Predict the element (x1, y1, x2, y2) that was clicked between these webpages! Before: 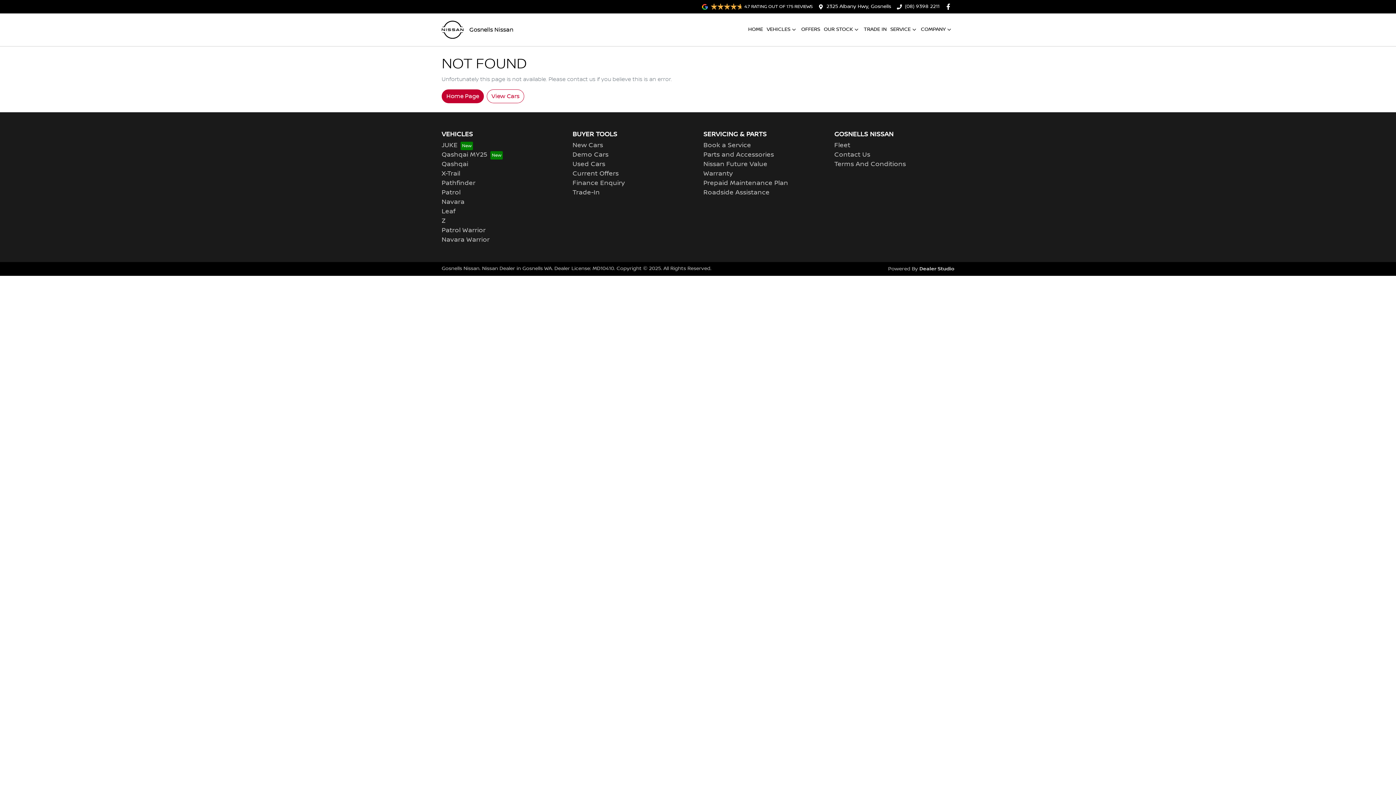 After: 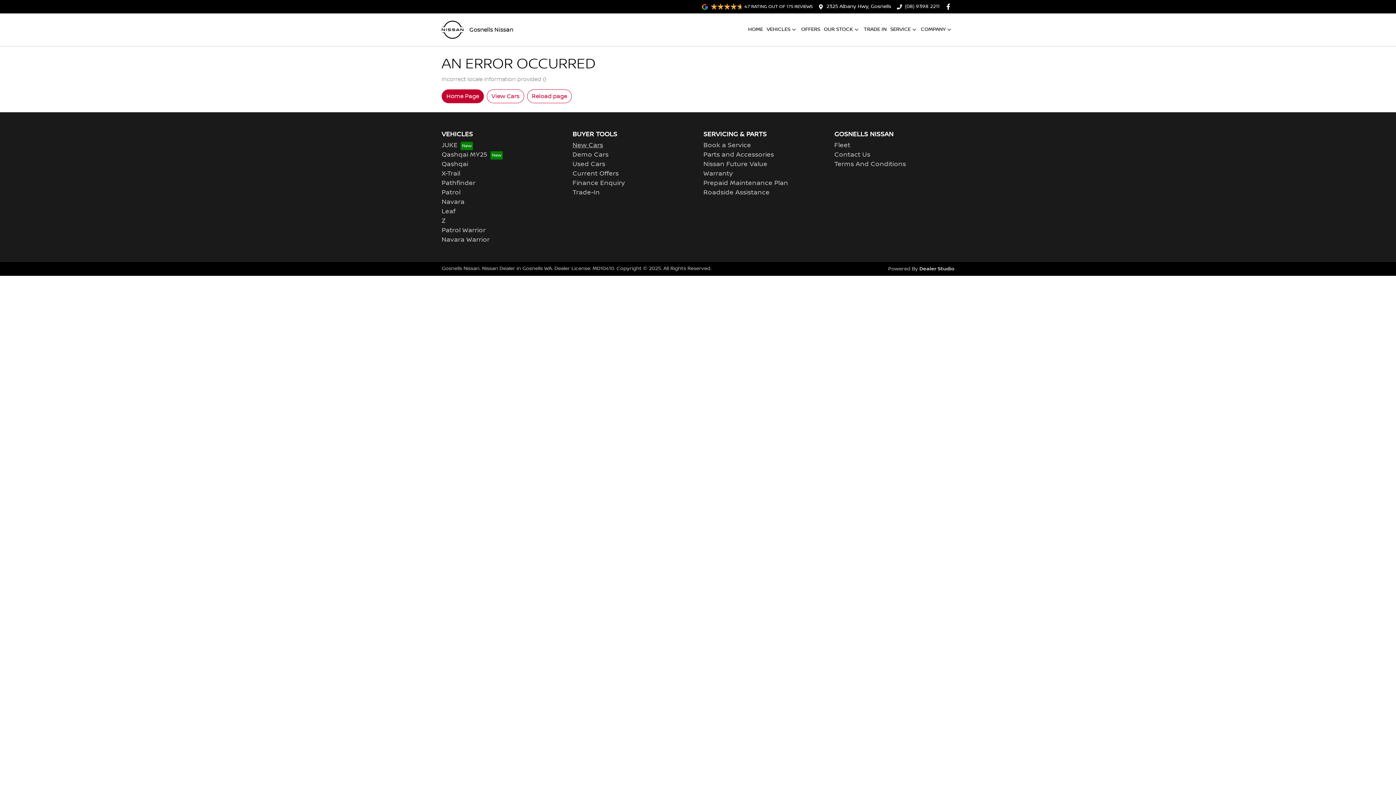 Action: bbox: (572, 141, 603, 149) label: New Cars